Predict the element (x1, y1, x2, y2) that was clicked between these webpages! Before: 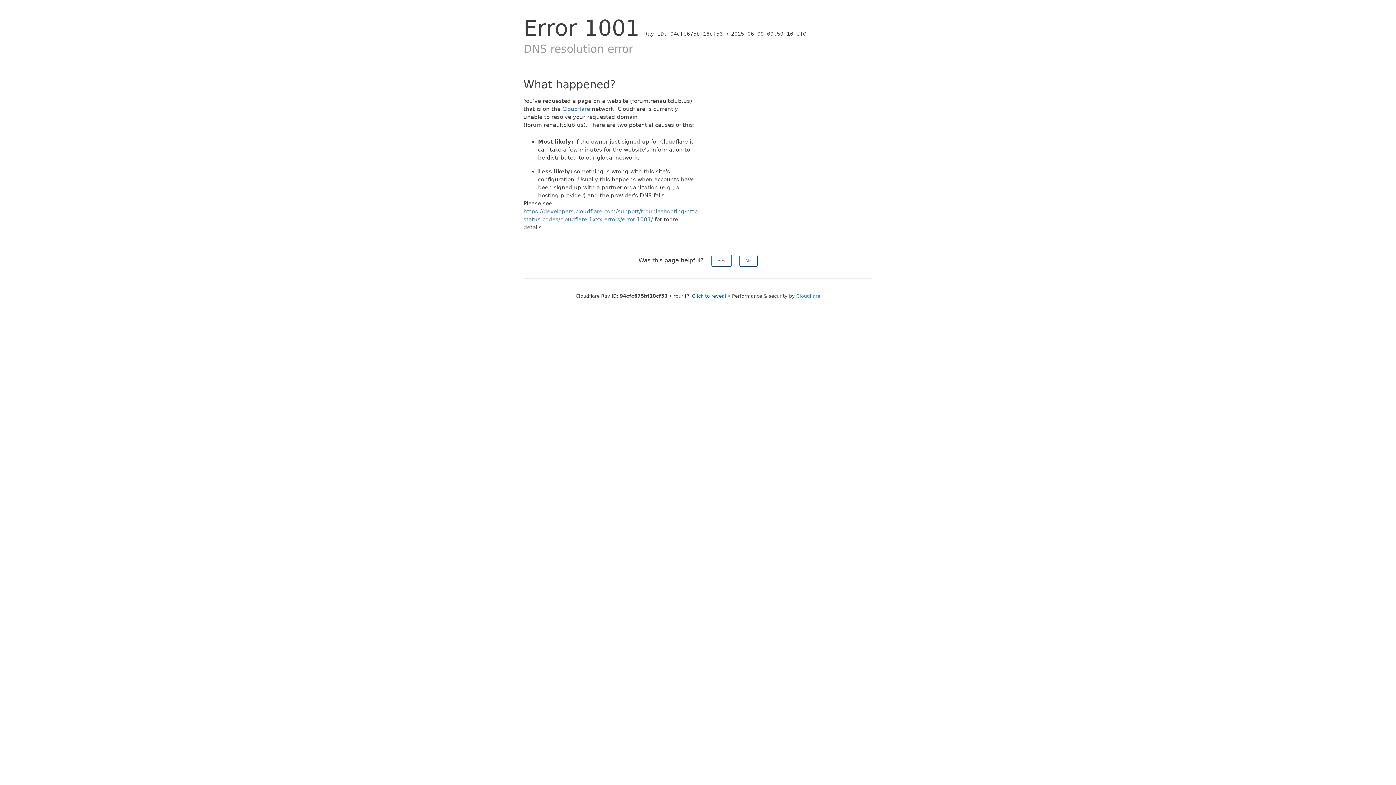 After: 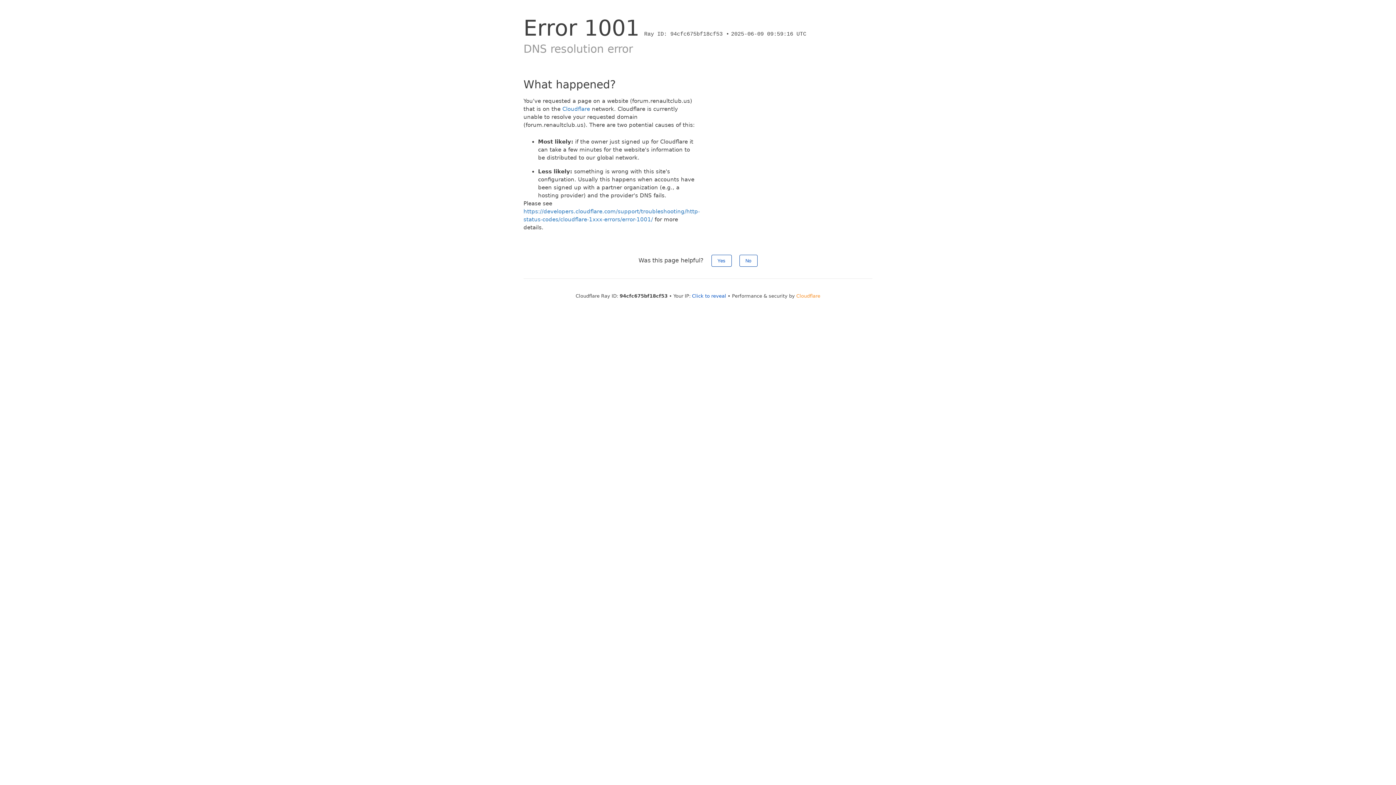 Action: label: Cloudflare bbox: (796, 293, 820, 298)